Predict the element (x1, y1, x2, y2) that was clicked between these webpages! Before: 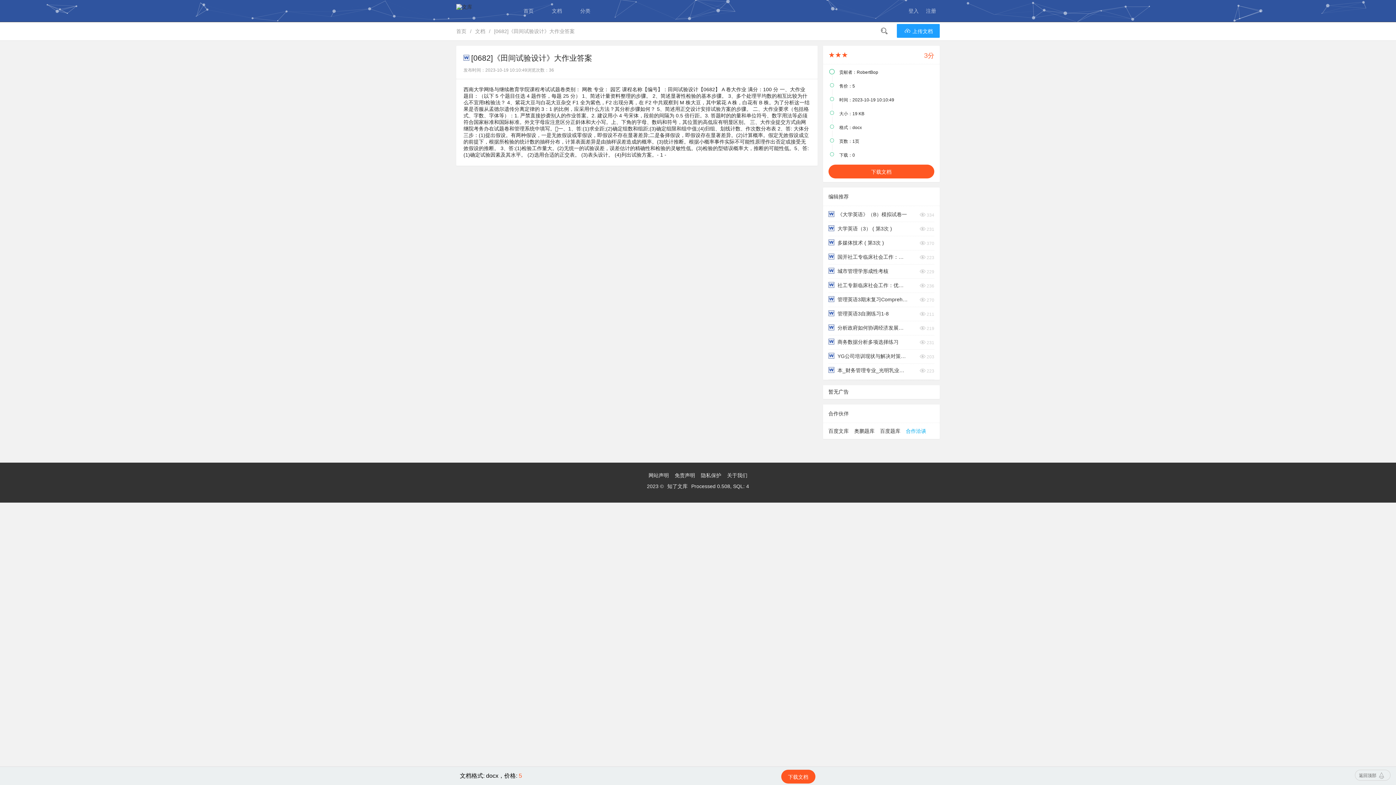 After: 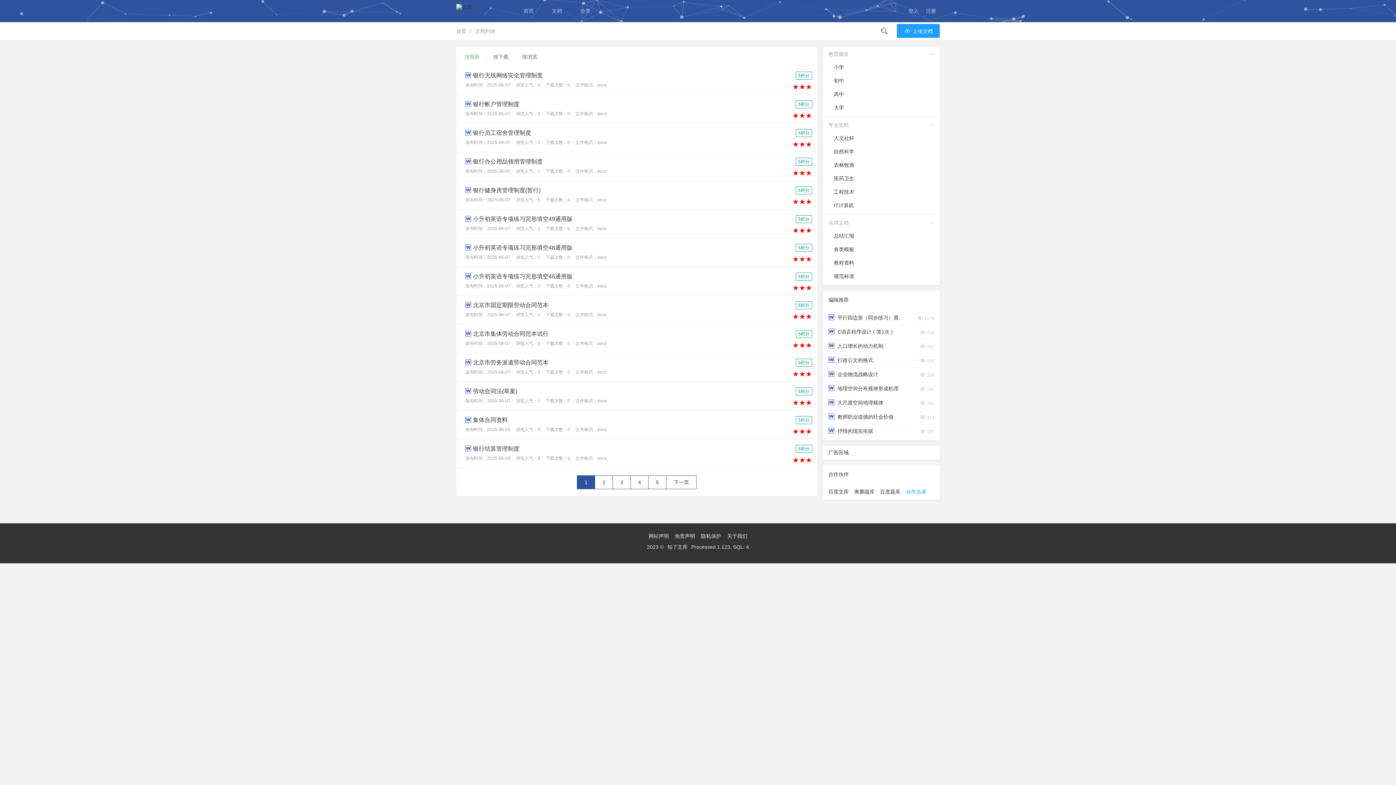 Action: label: 文档 bbox: (542, 0, 571, 21)